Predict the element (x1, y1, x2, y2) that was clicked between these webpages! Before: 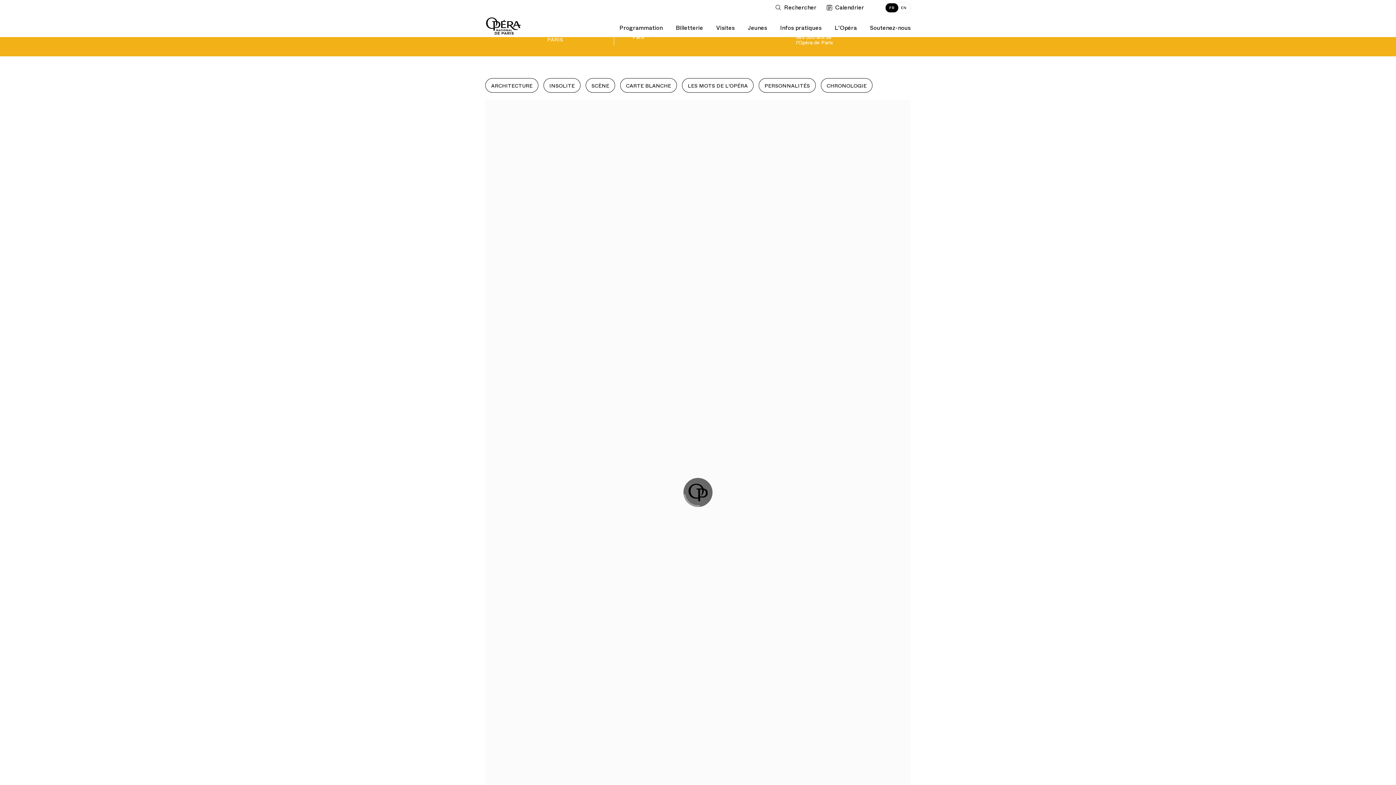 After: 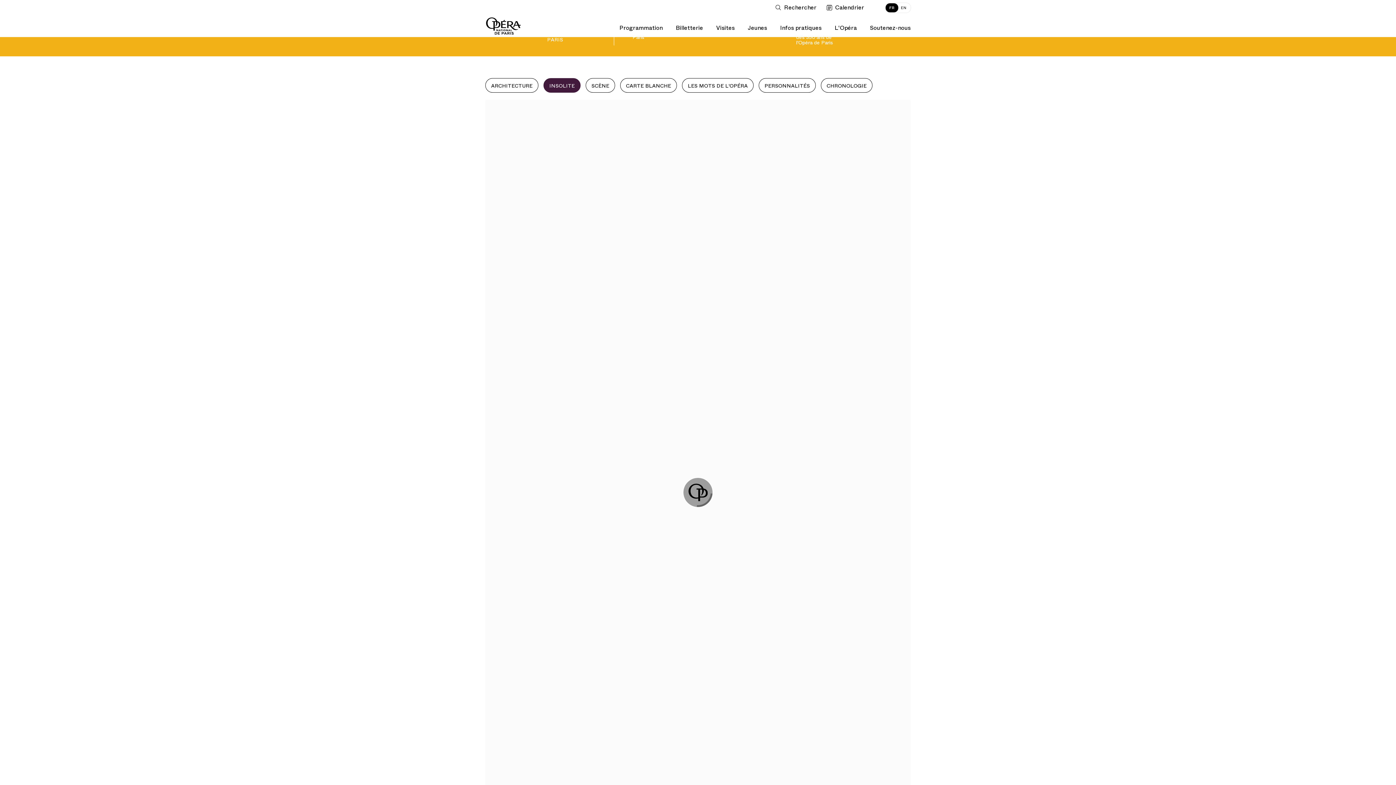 Action: bbox: (543, 78, 580, 92) label: INSOLITE